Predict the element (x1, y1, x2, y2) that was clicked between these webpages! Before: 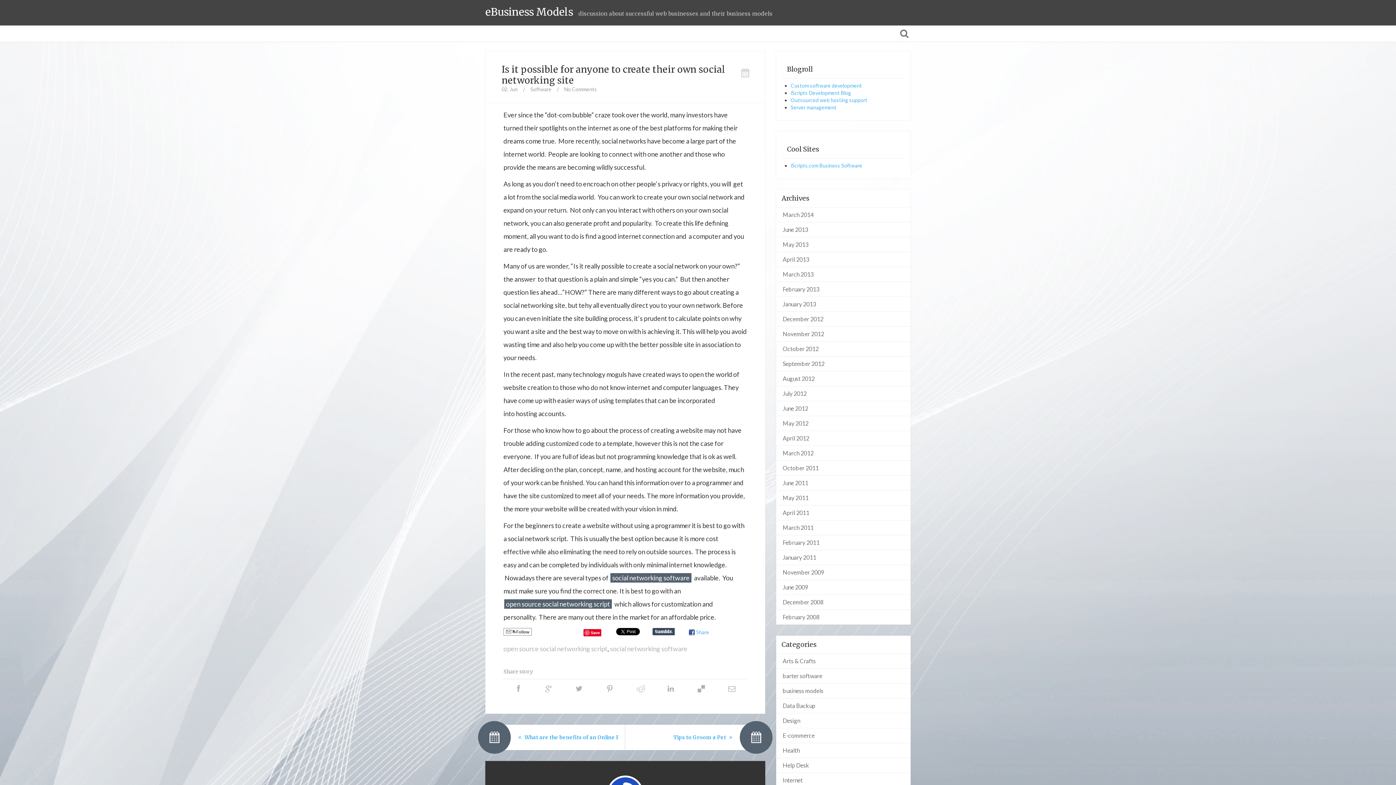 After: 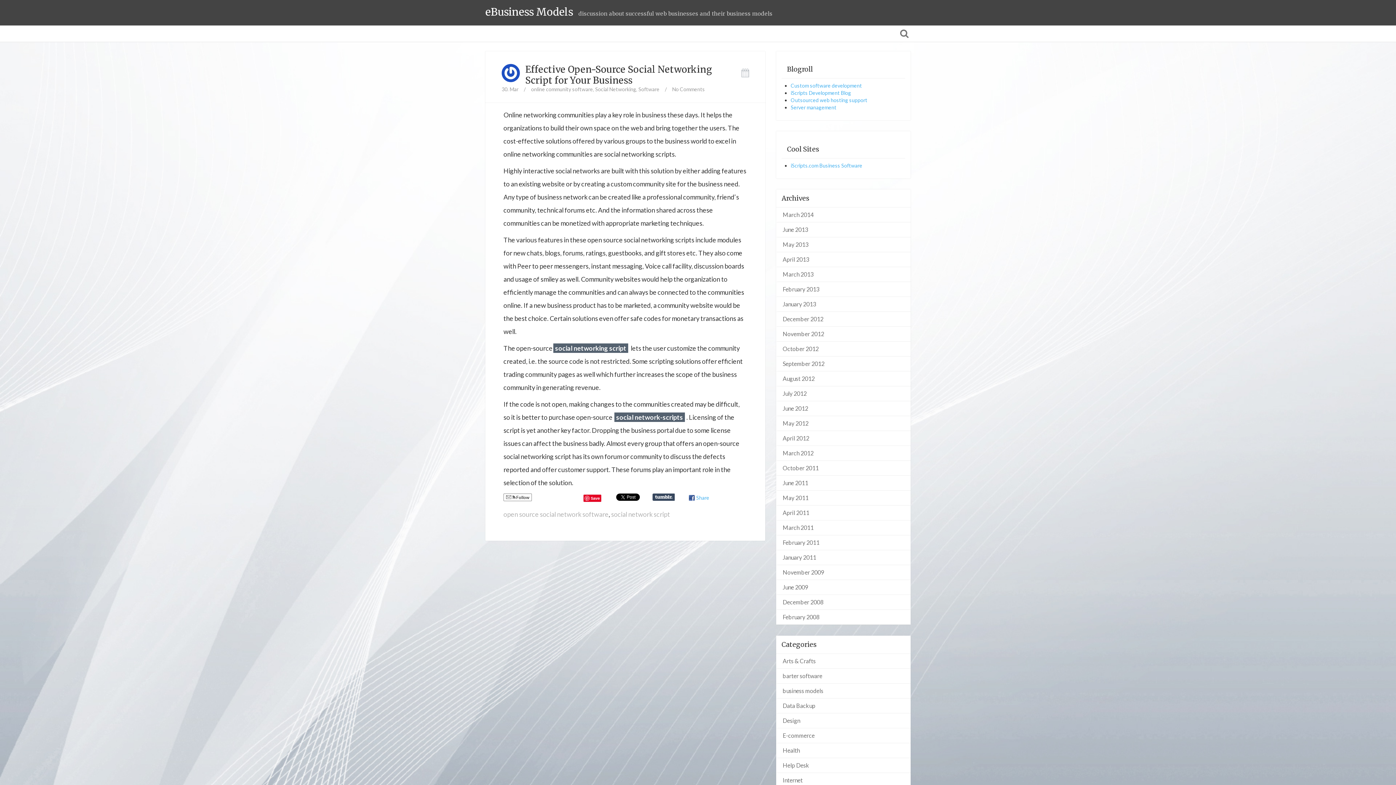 Action: label: March 2012 bbox: (777, 446, 910, 460)